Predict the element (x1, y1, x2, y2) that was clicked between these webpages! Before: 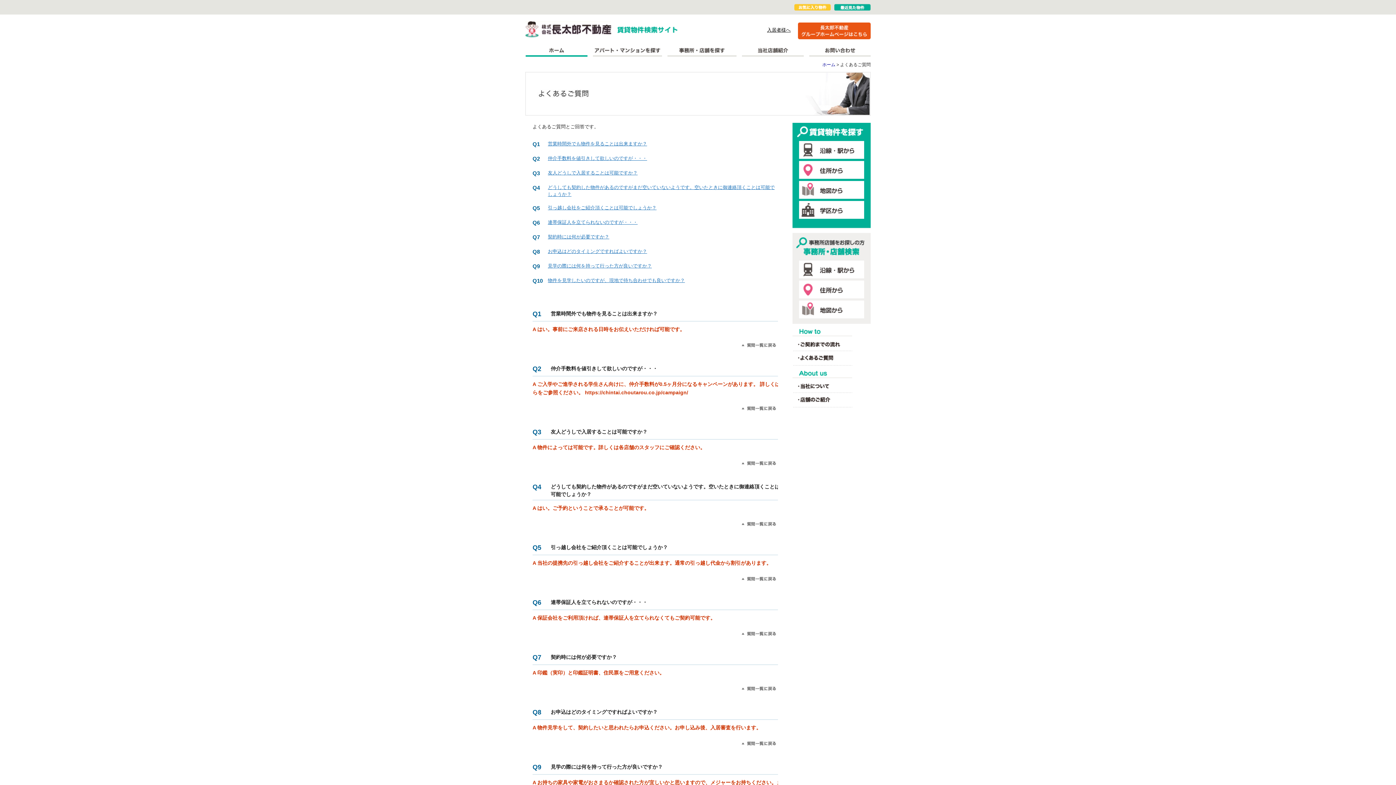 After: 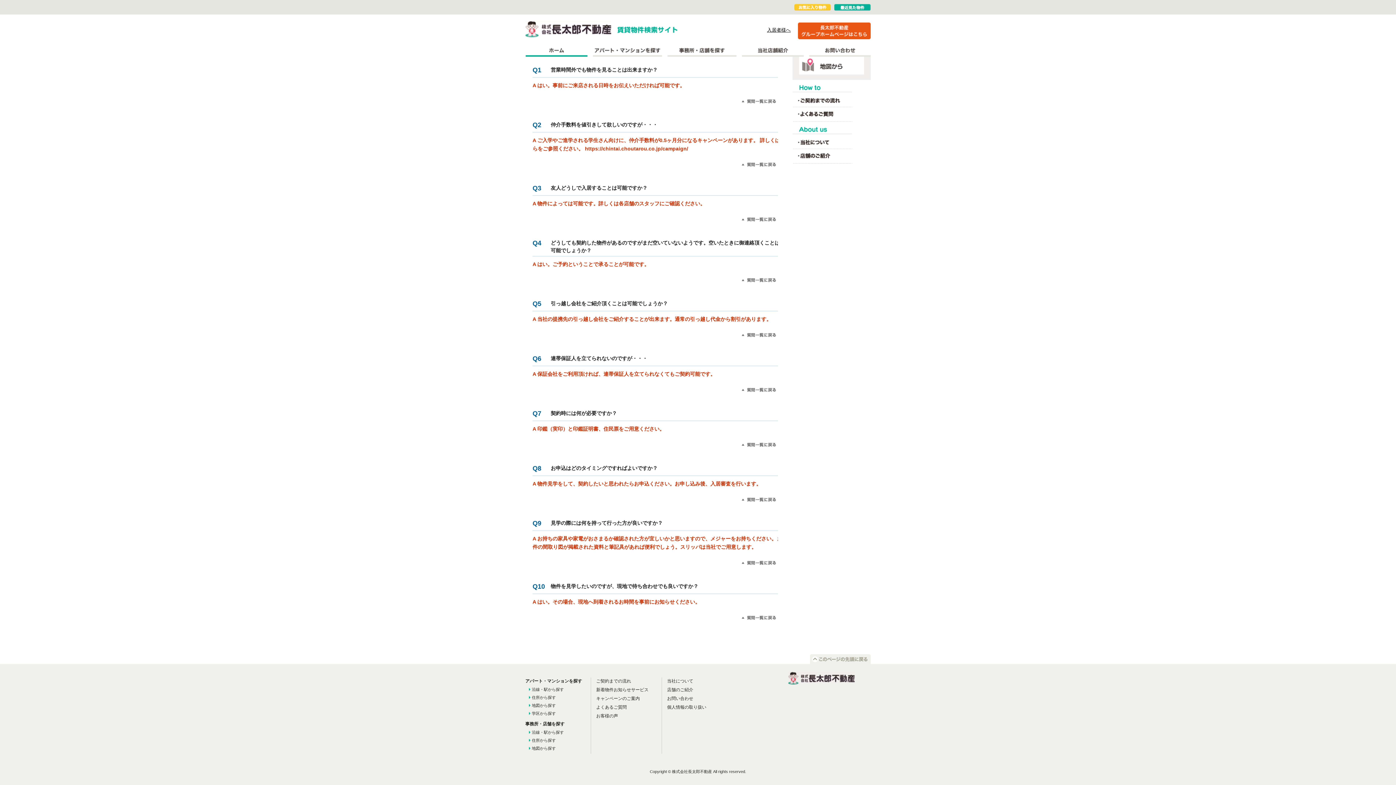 Action: label: 契約時には何が必要ですか？ bbox: (548, 234, 609, 239)